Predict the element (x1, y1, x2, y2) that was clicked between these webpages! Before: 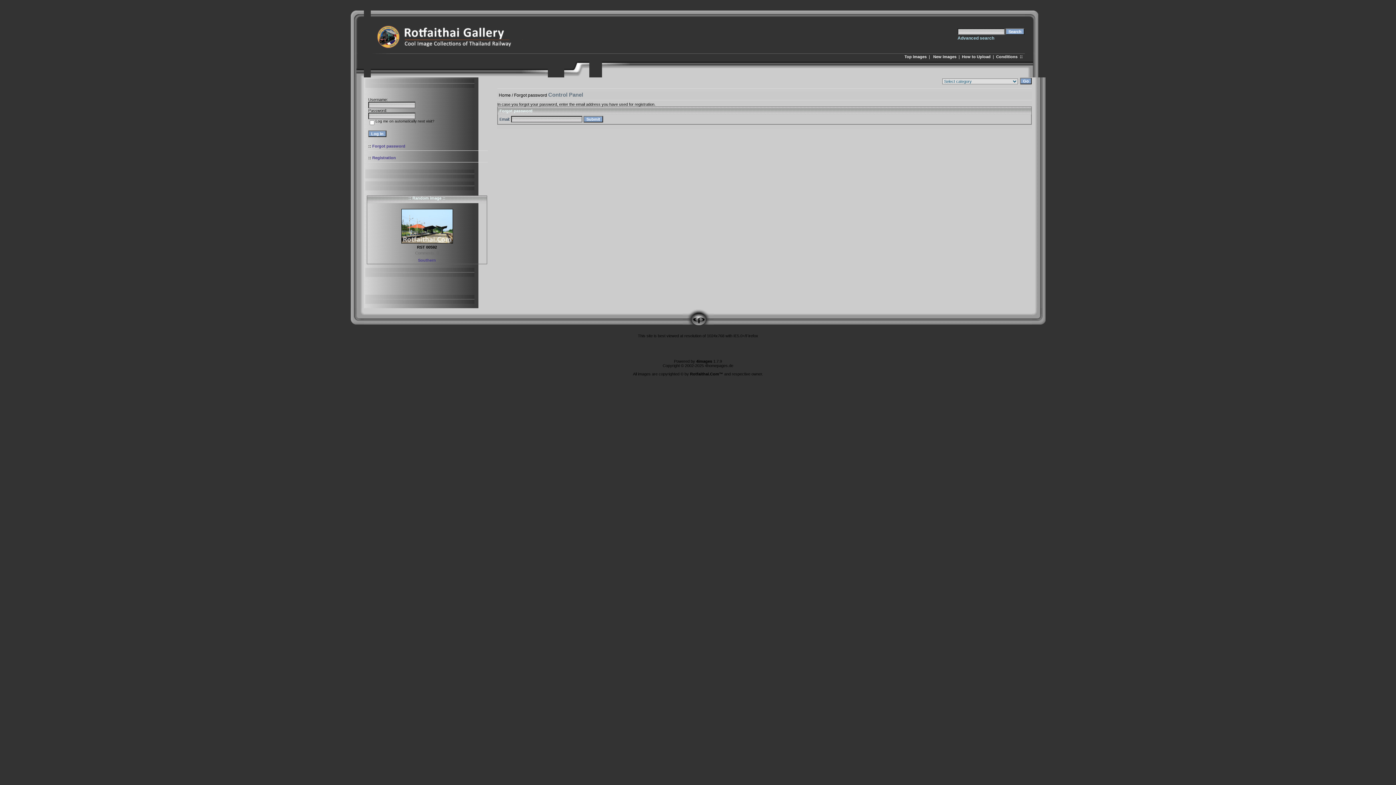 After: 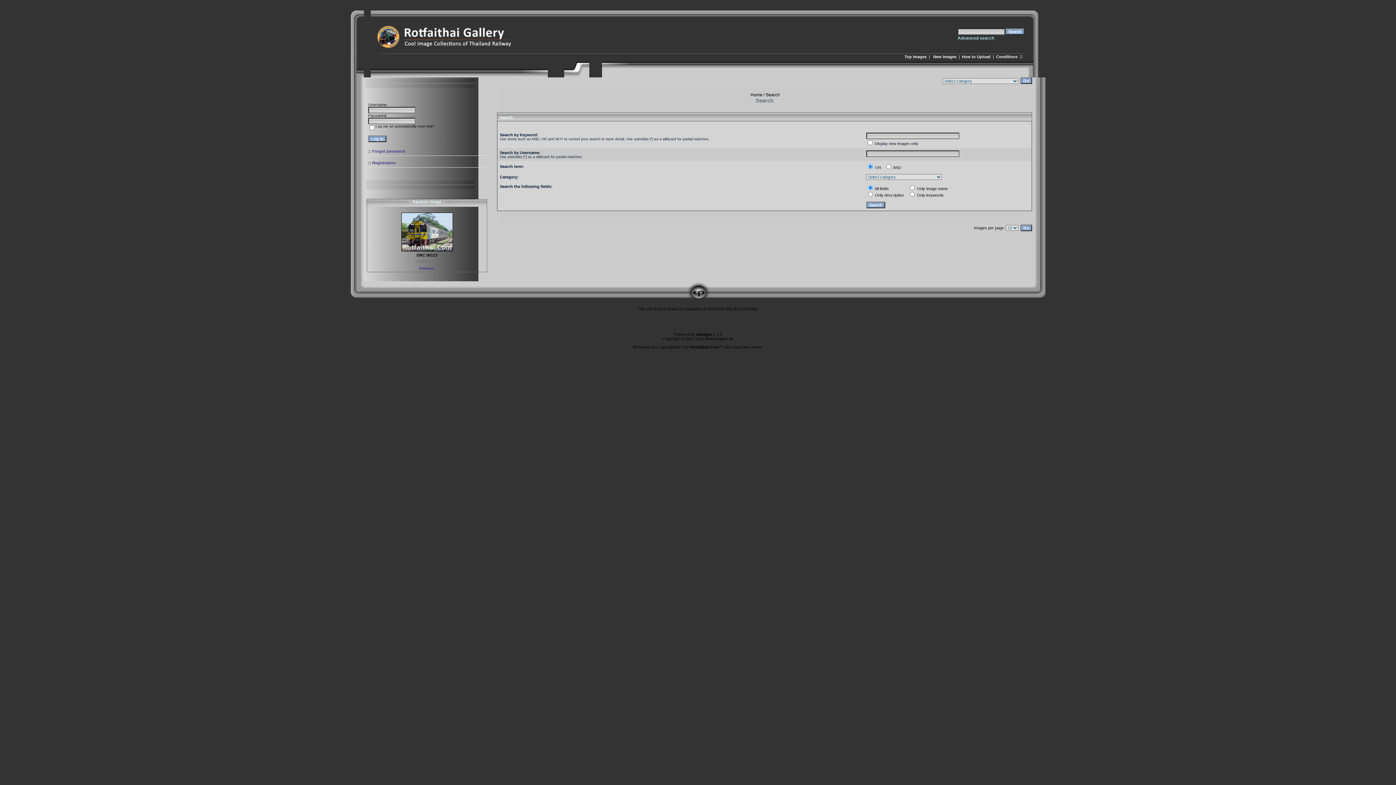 Action: label: Advanced search bbox: (957, 35, 994, 40)